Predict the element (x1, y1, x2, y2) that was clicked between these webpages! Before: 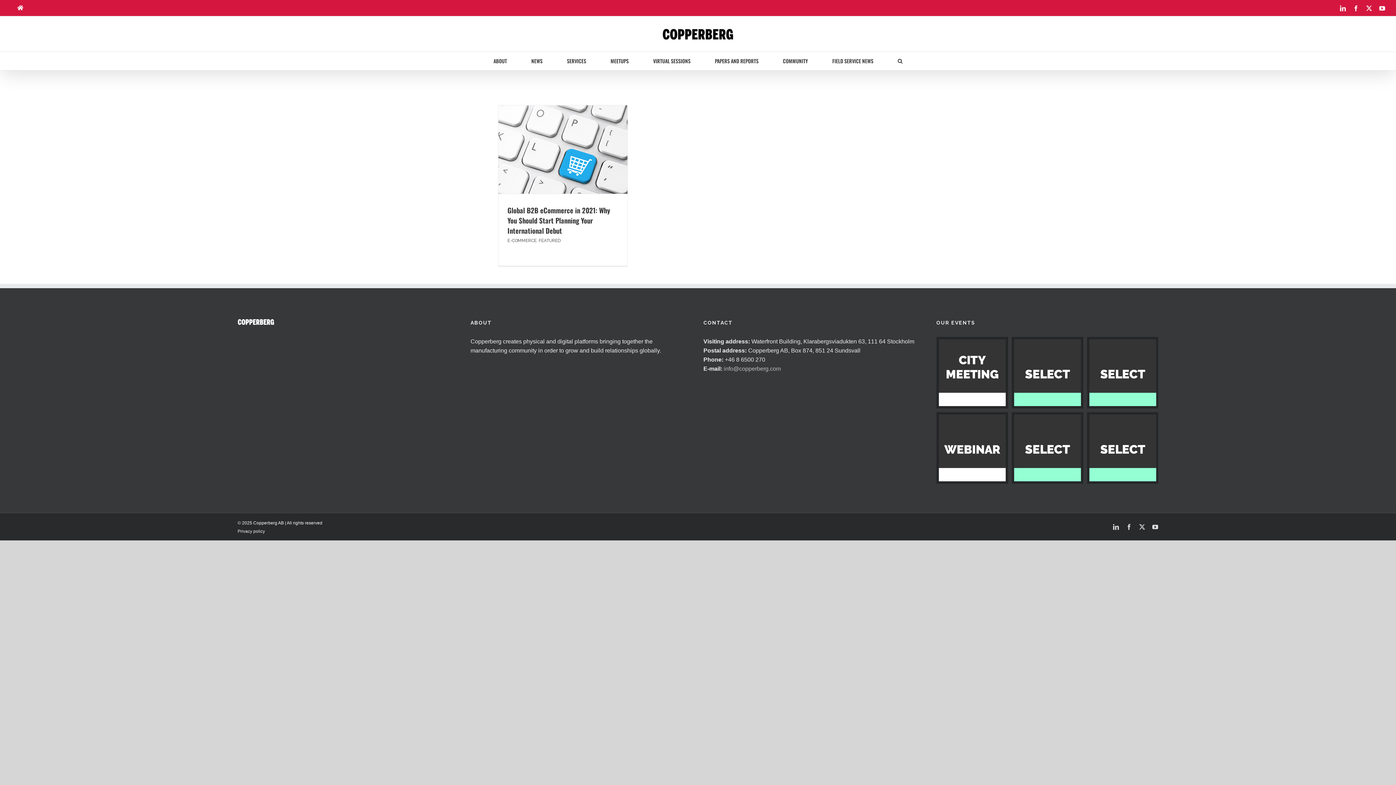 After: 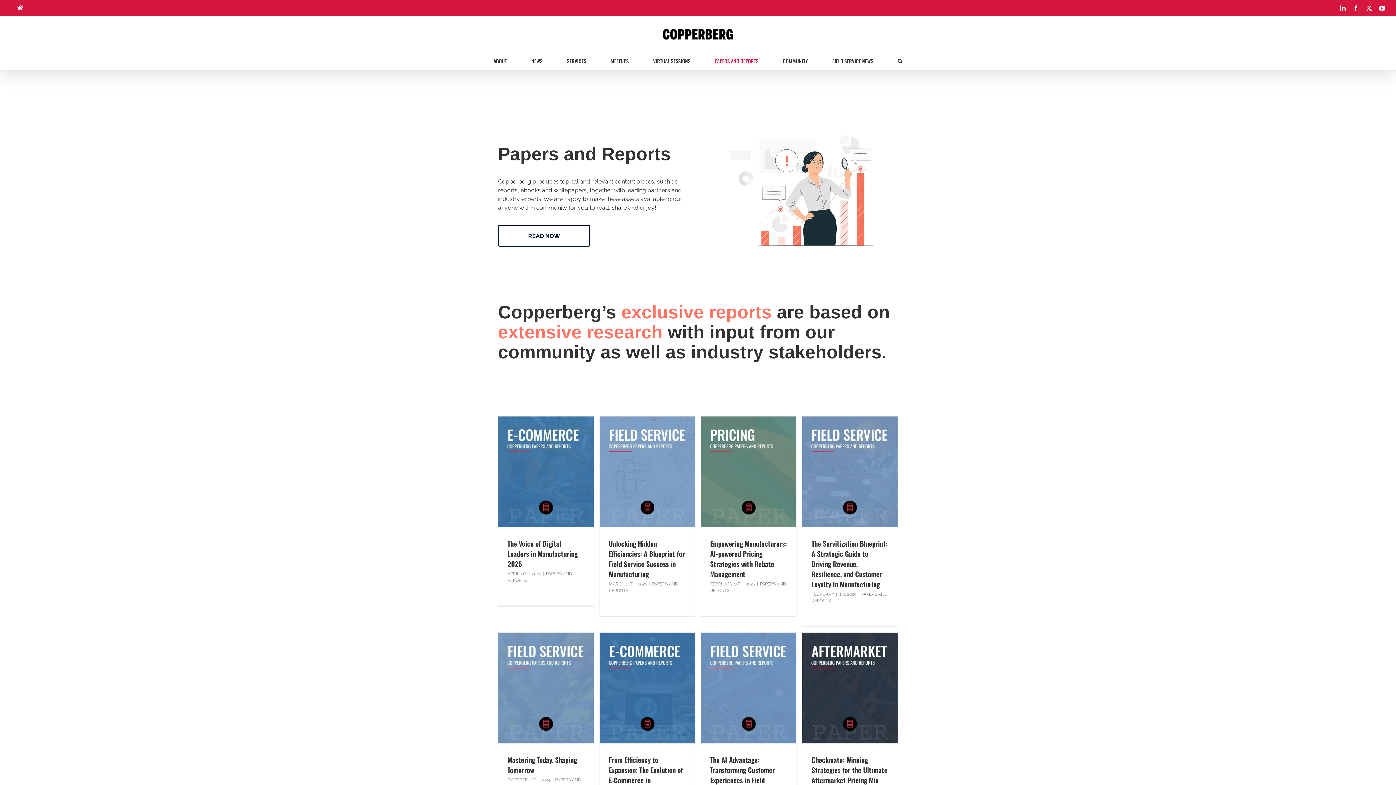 Action: label: PAPERS AND REPORTS bbox: (715, 56, 758, 65)